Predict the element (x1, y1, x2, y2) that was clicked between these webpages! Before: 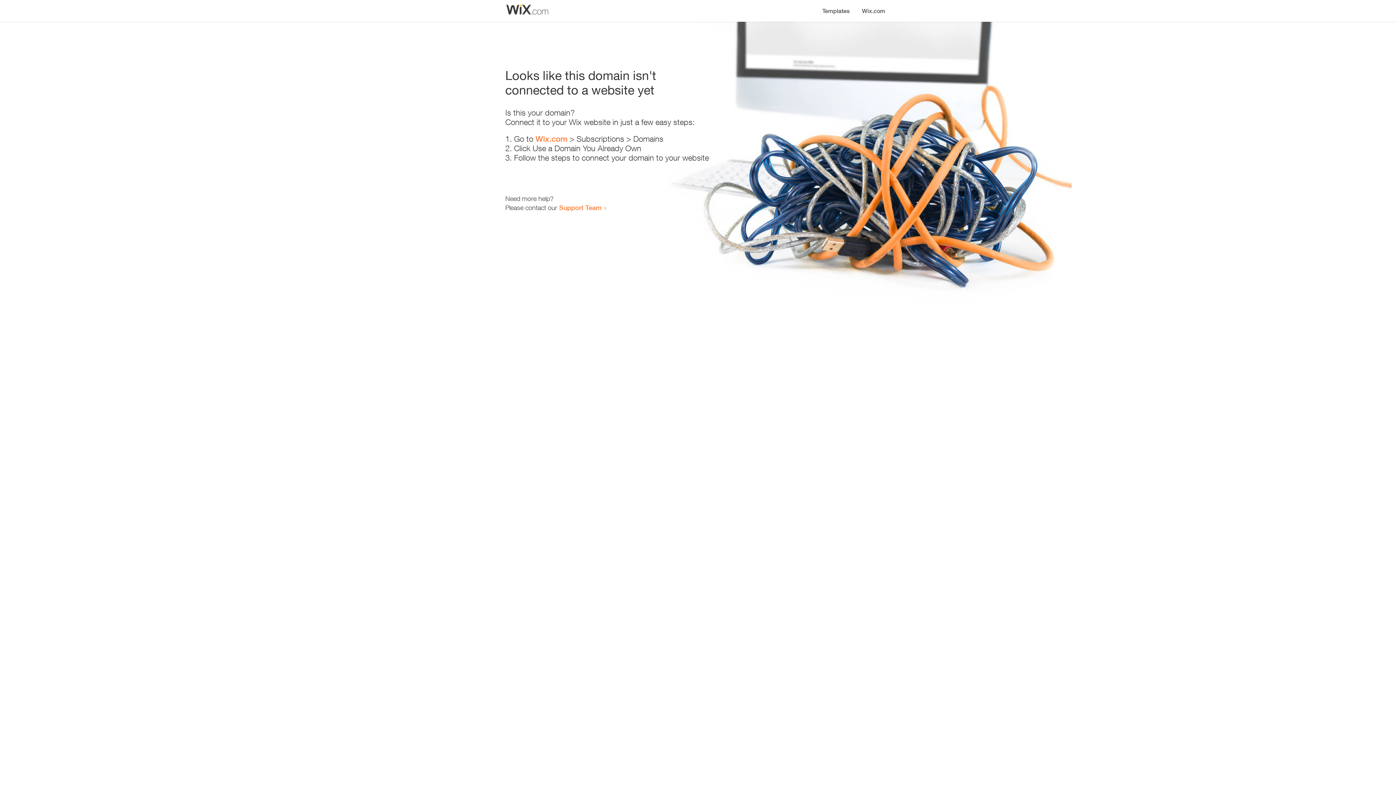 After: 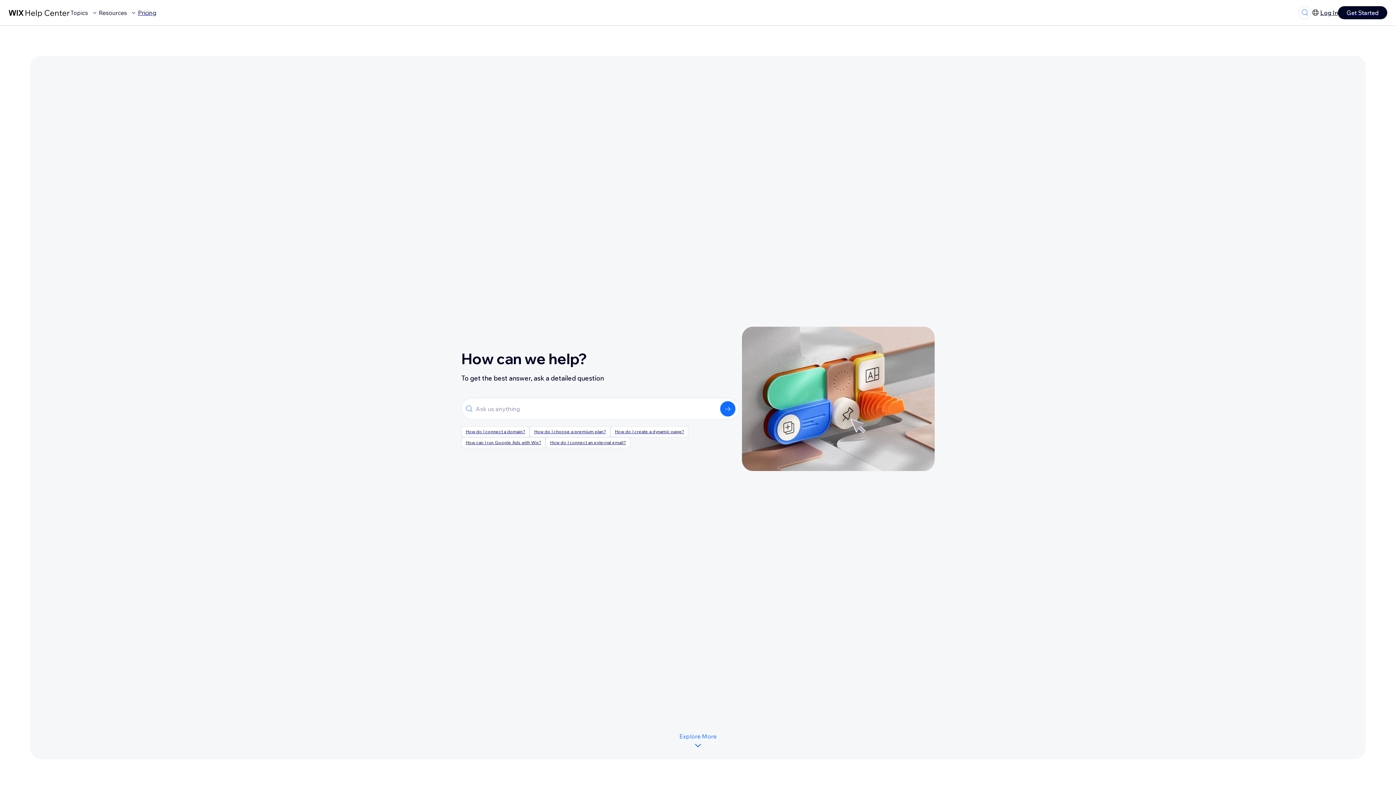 Action: bbox: (559, 203, 601, 211) label: Support Team